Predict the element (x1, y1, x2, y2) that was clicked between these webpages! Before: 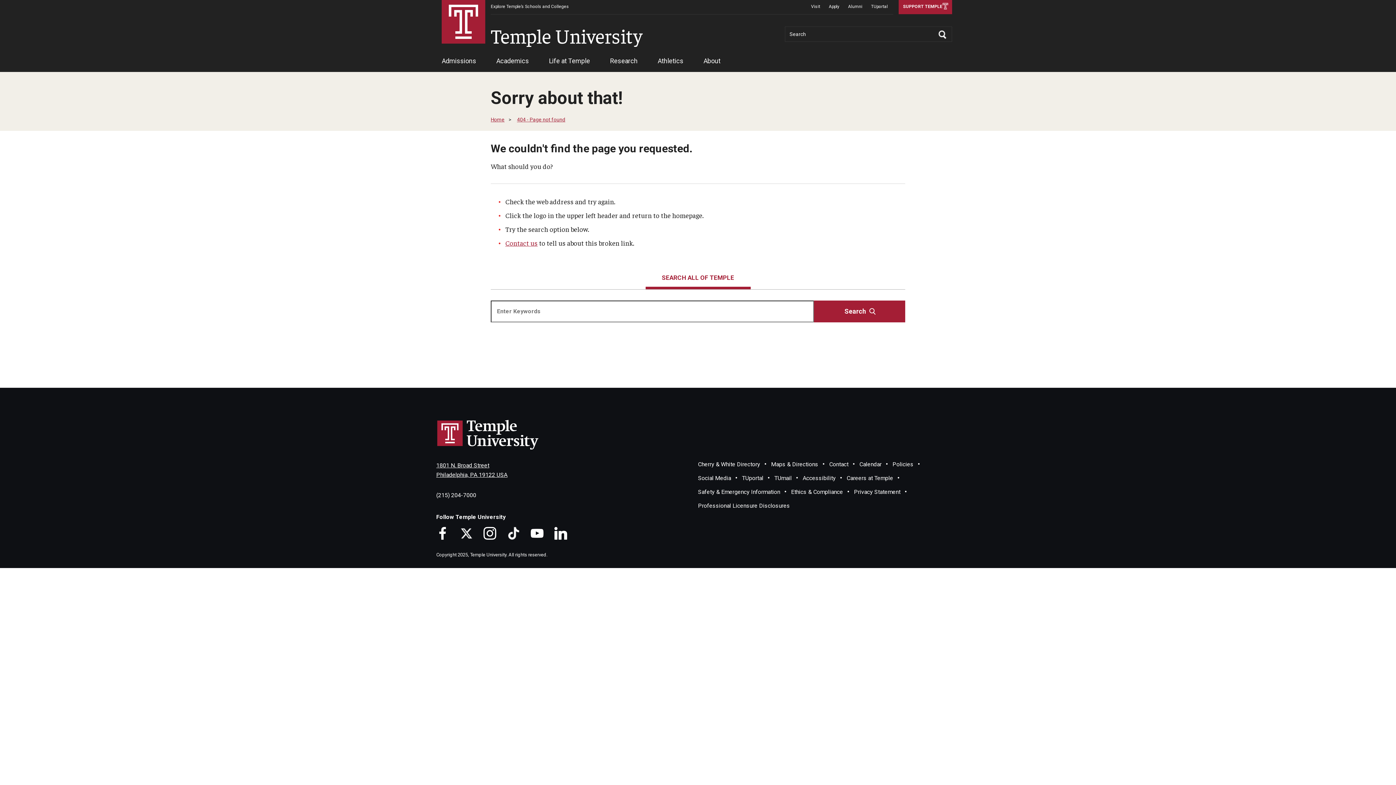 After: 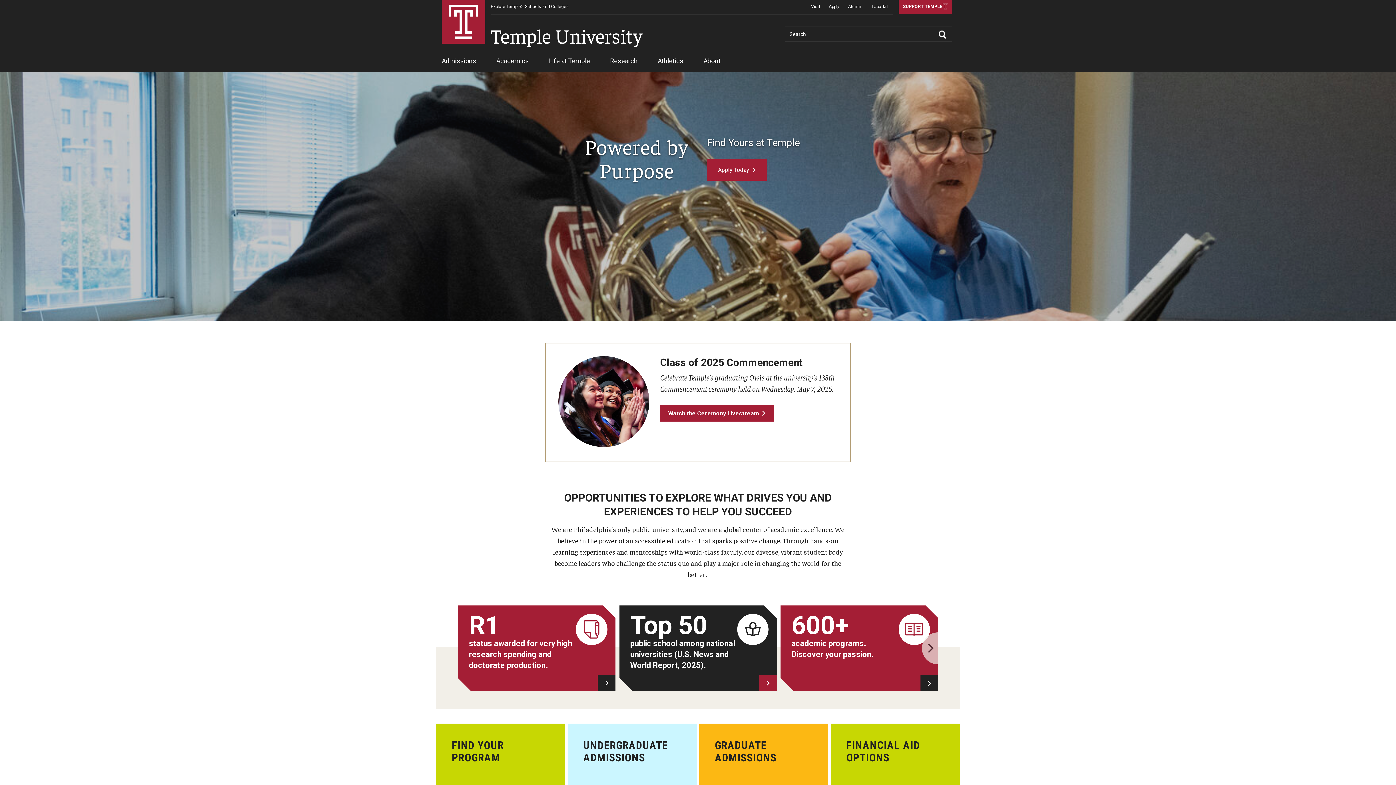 Action: label: Temple University bbox: (441, 0, 485, 43)